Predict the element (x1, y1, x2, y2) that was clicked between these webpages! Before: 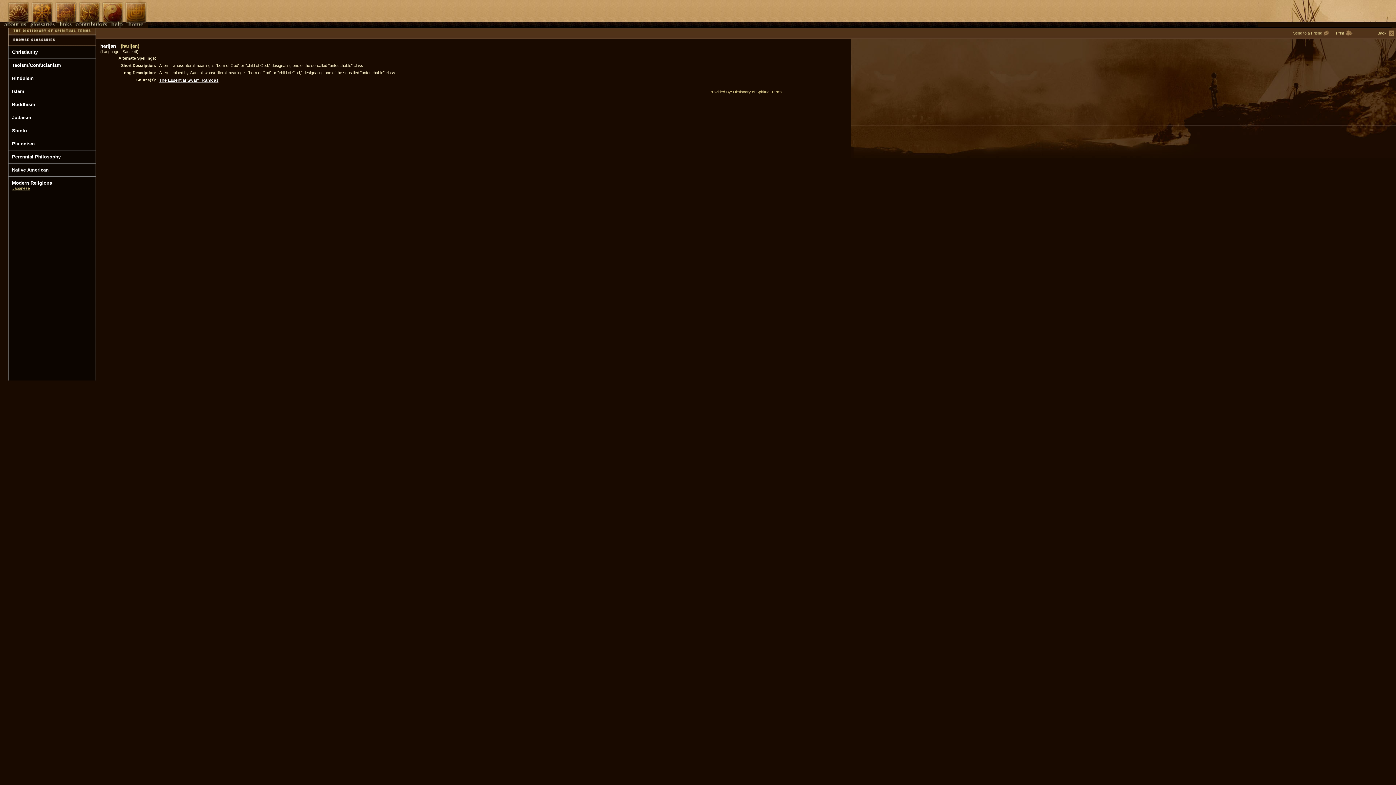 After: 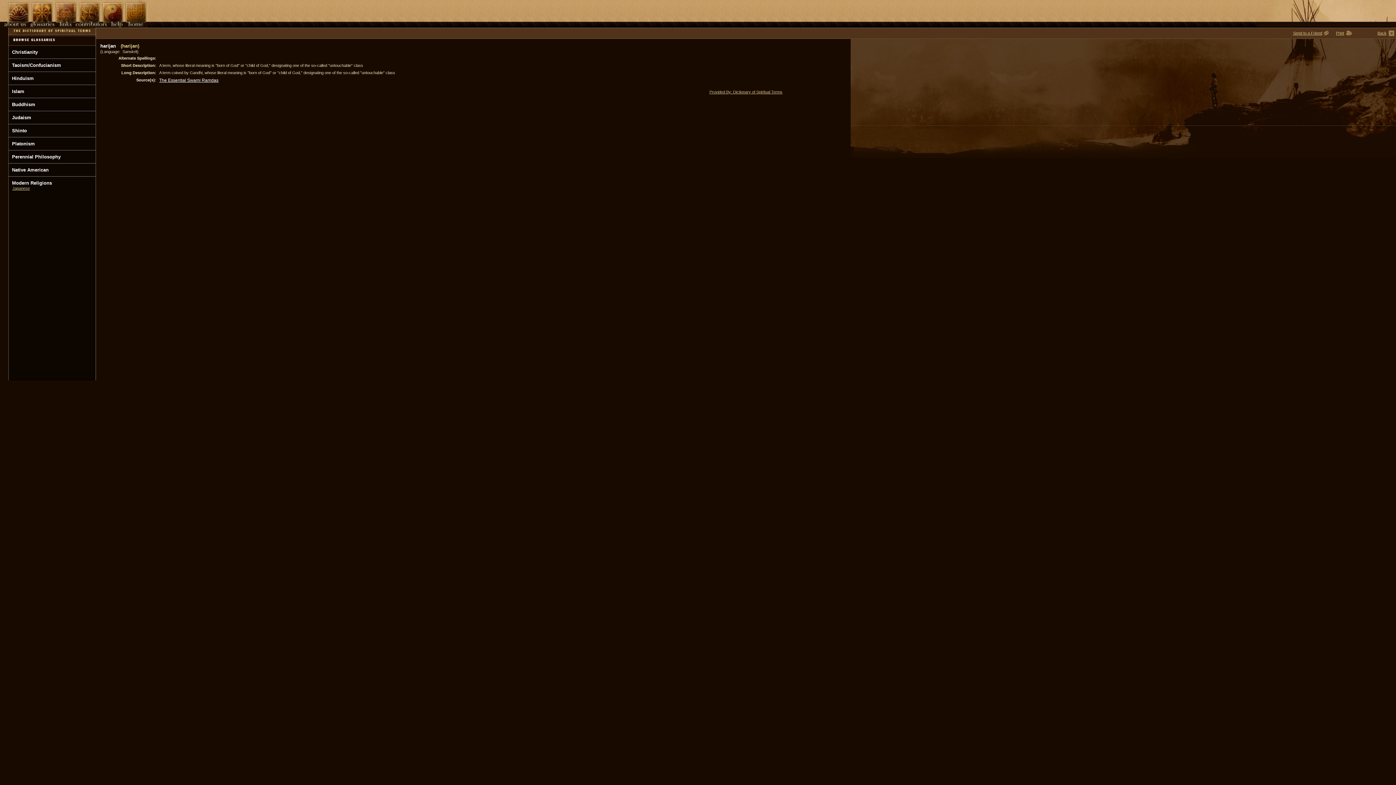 Action: bbox: (159, 77, 218, 82) label: The Essential Swami Ramdas